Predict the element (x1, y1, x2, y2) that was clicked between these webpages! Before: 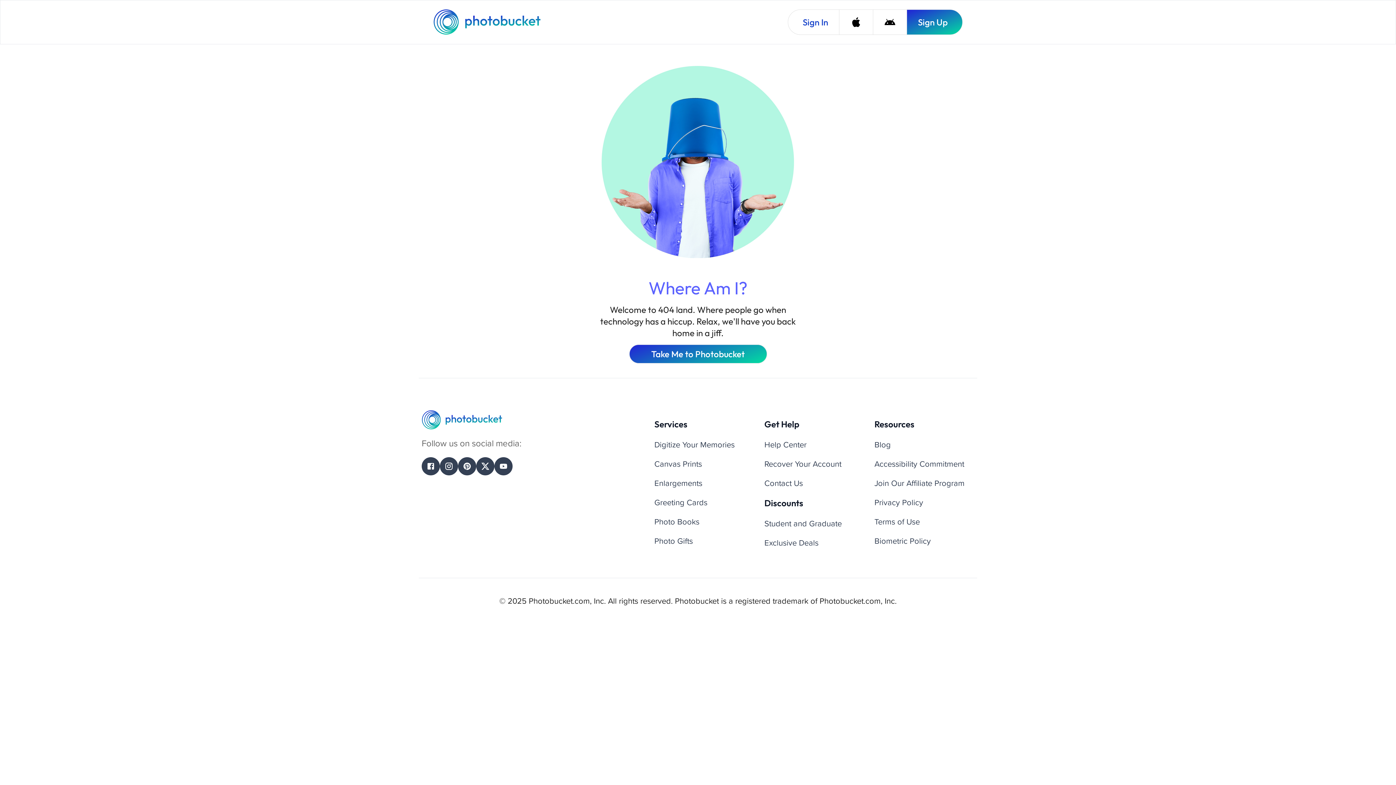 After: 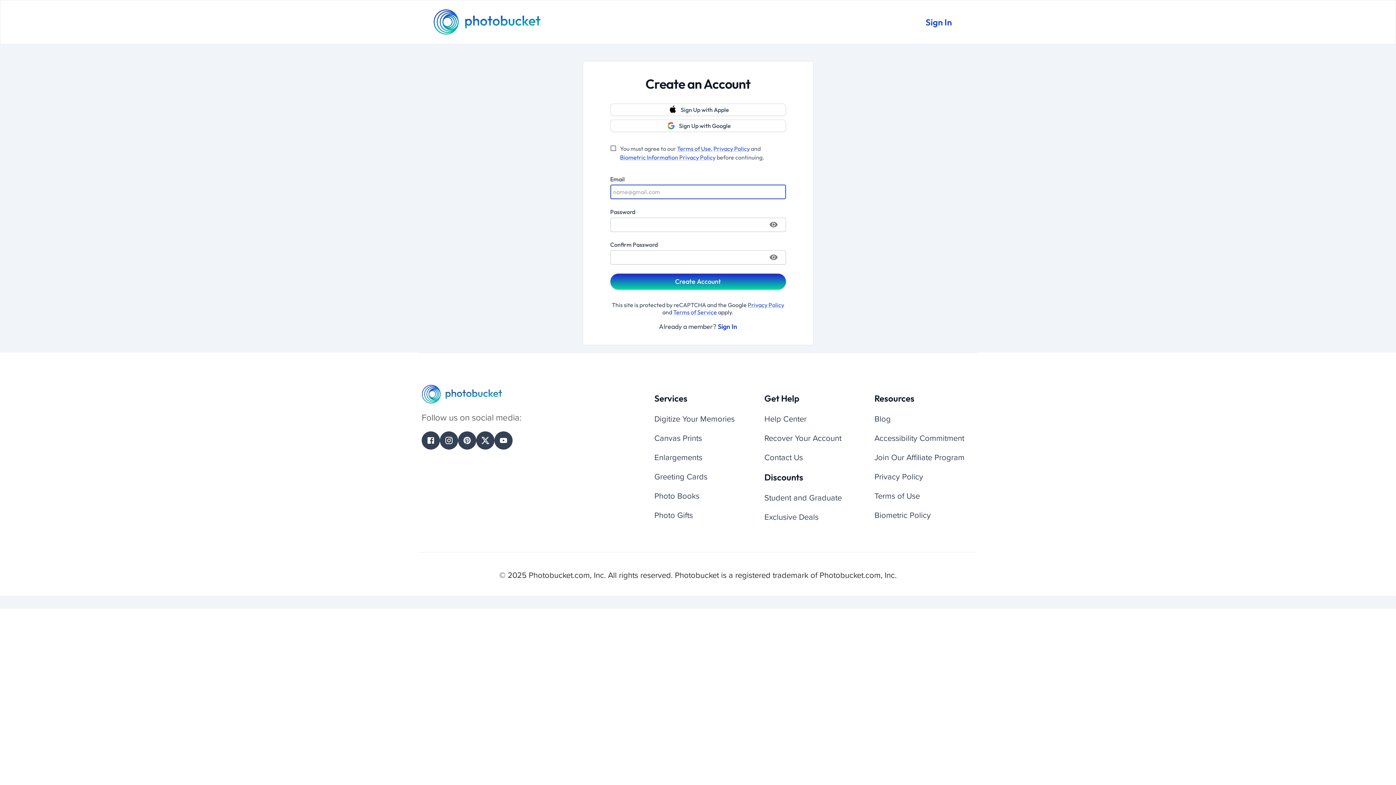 Action: label: Sign Up bbox: (906, 9, 962, 34)